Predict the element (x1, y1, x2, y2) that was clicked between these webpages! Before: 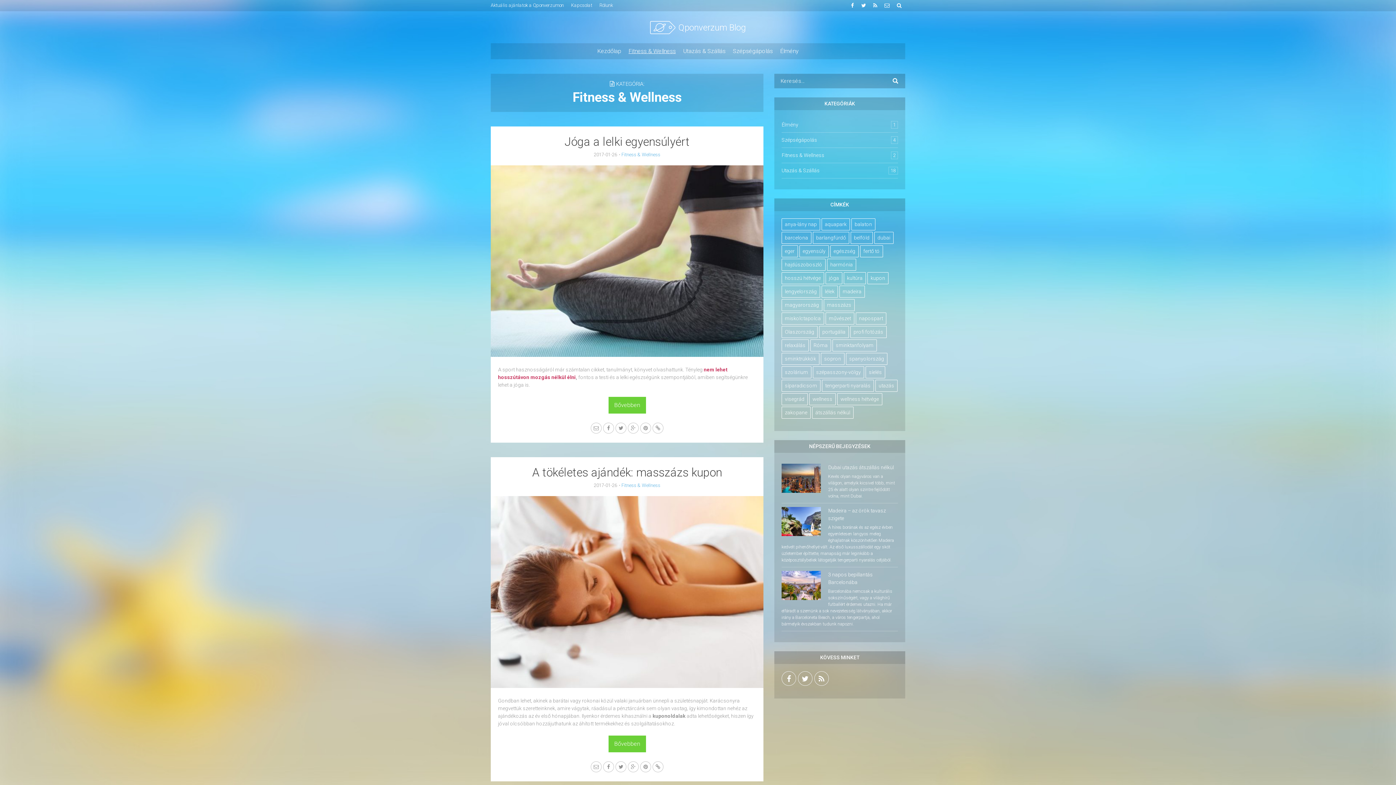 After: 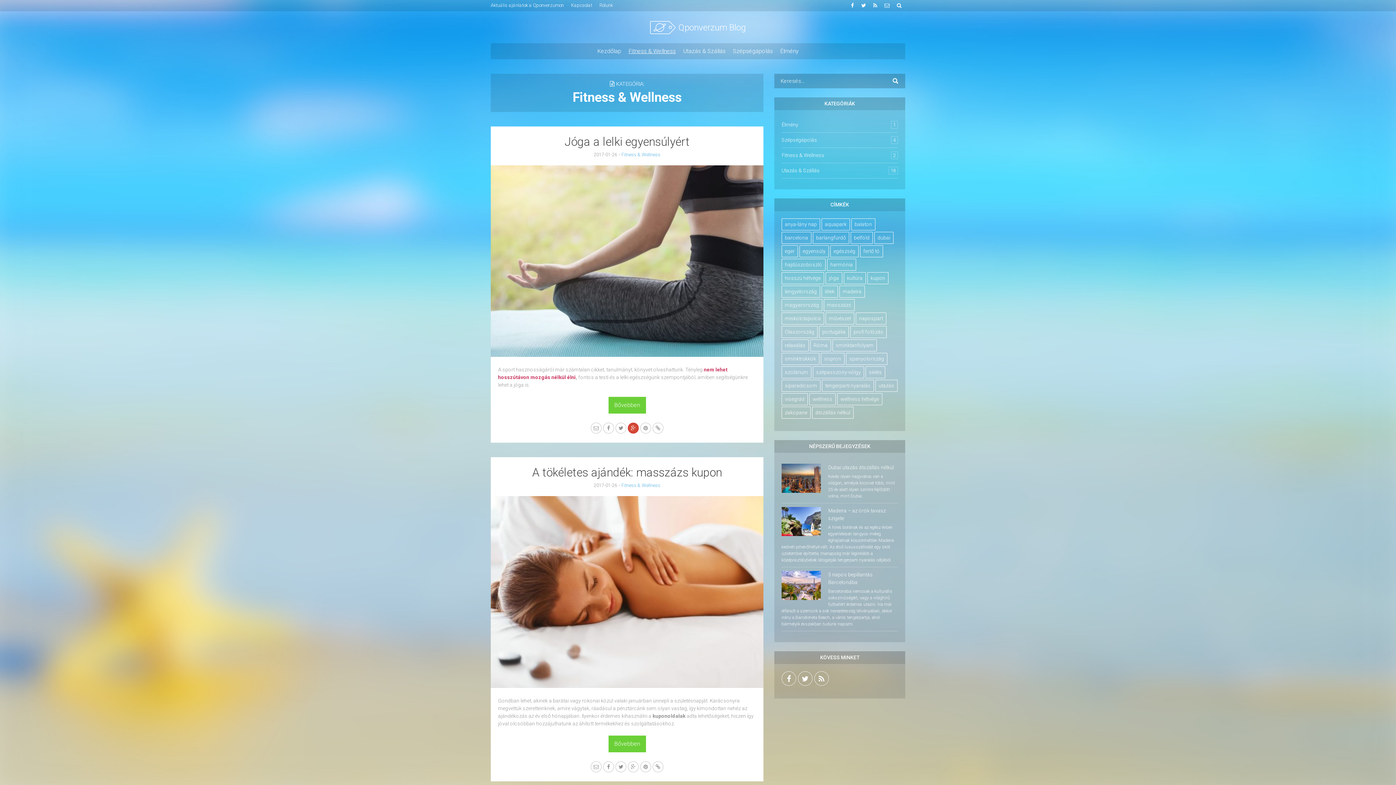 Action: bbox: (628, 423, 638, 433)